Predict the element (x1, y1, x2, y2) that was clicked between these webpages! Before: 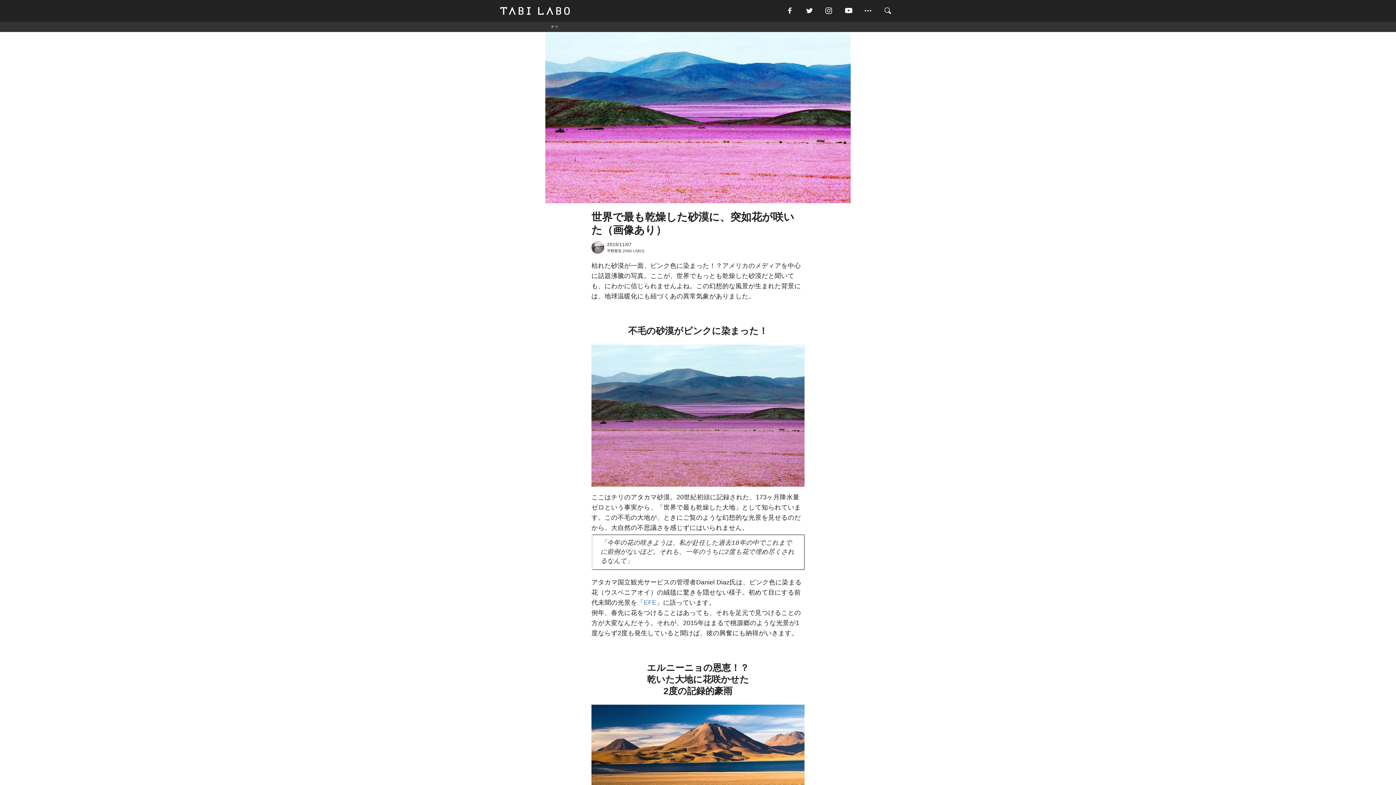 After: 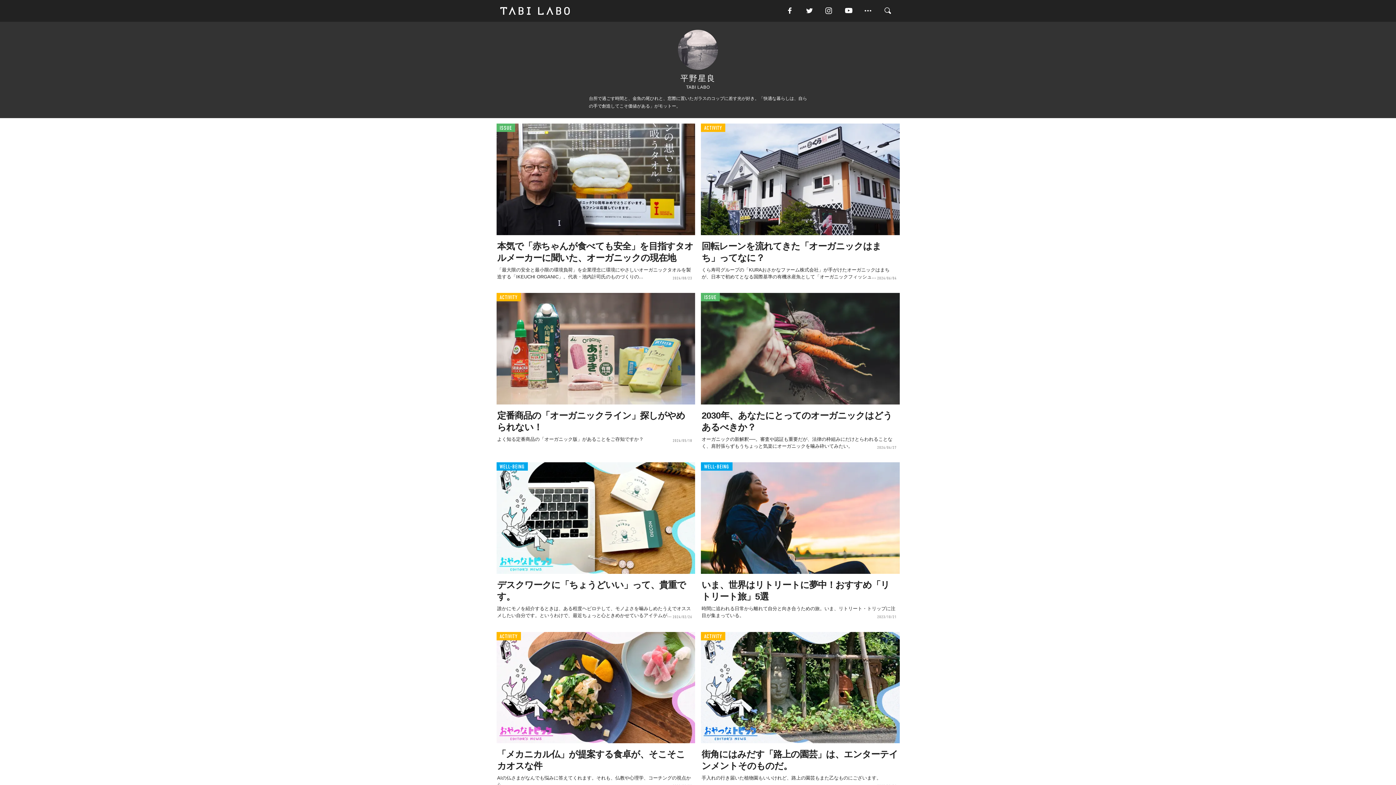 Action: bbox: (591, 241, 604, 253)